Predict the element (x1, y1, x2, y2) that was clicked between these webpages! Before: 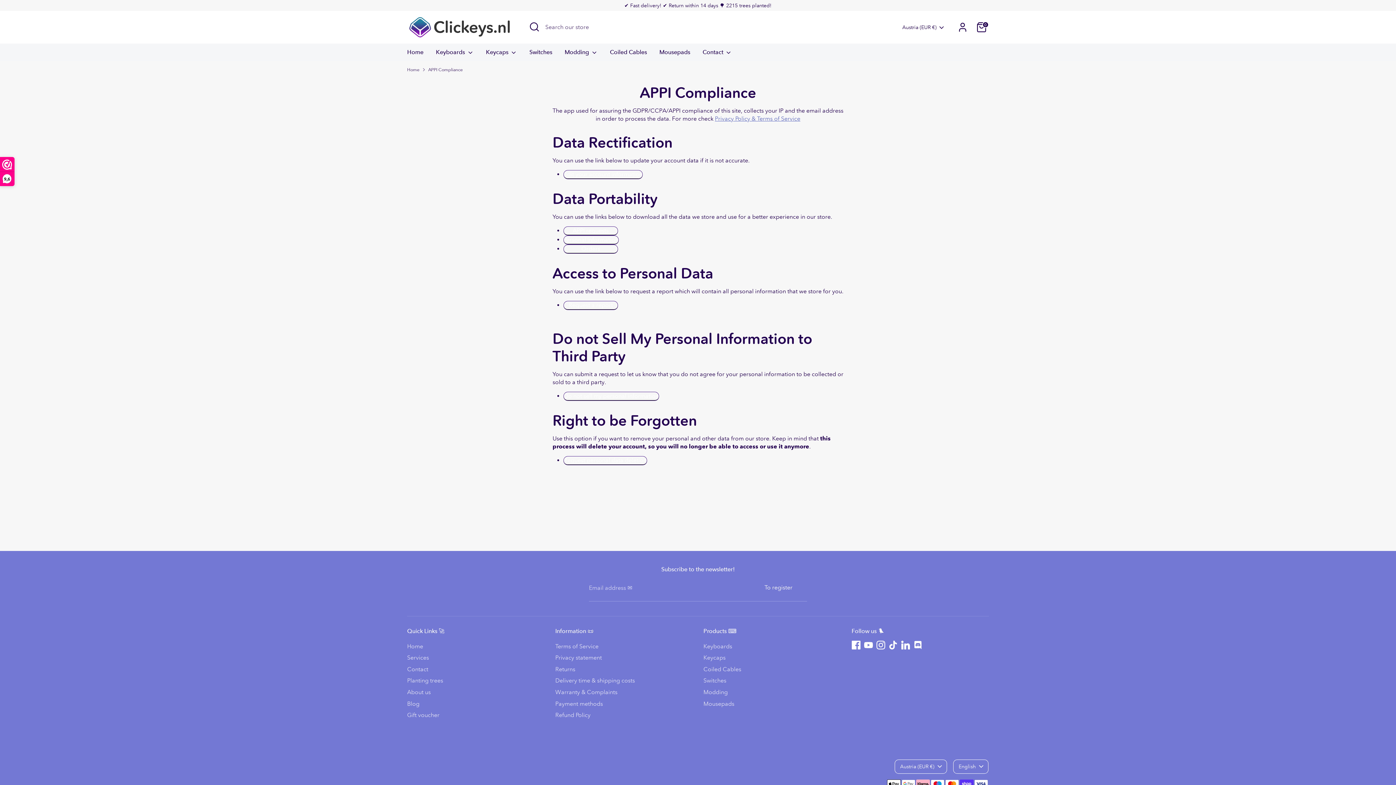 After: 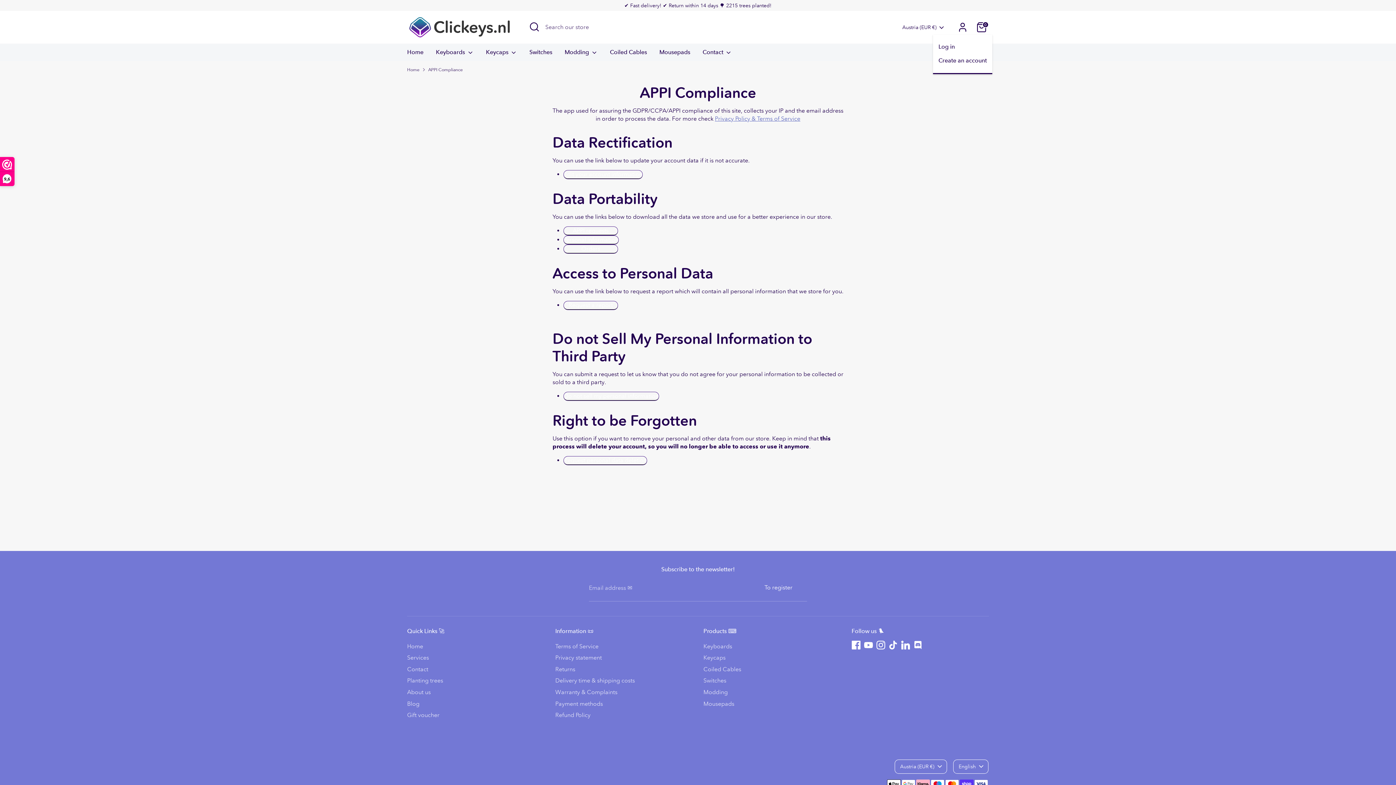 Action: bbox: (955, 20, 970, 34) label: Account